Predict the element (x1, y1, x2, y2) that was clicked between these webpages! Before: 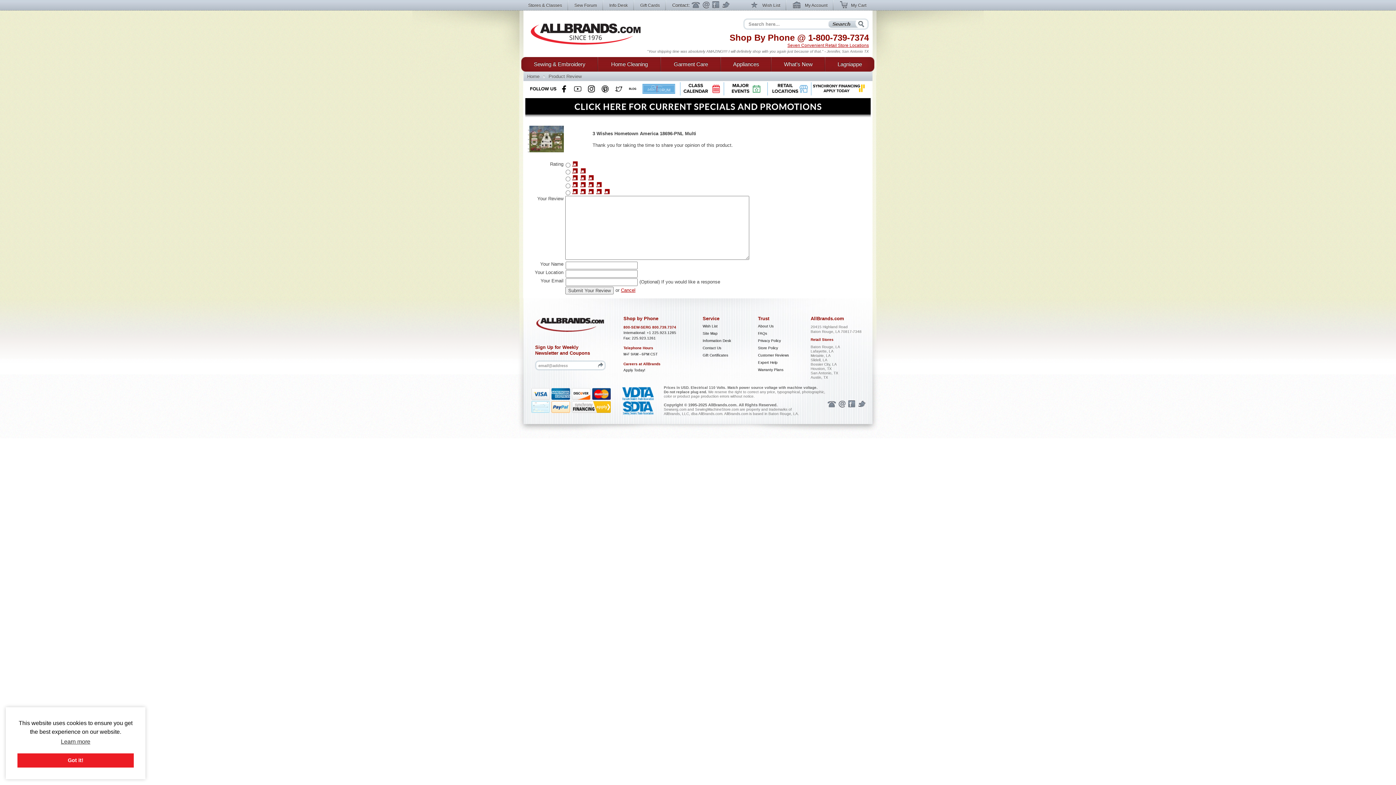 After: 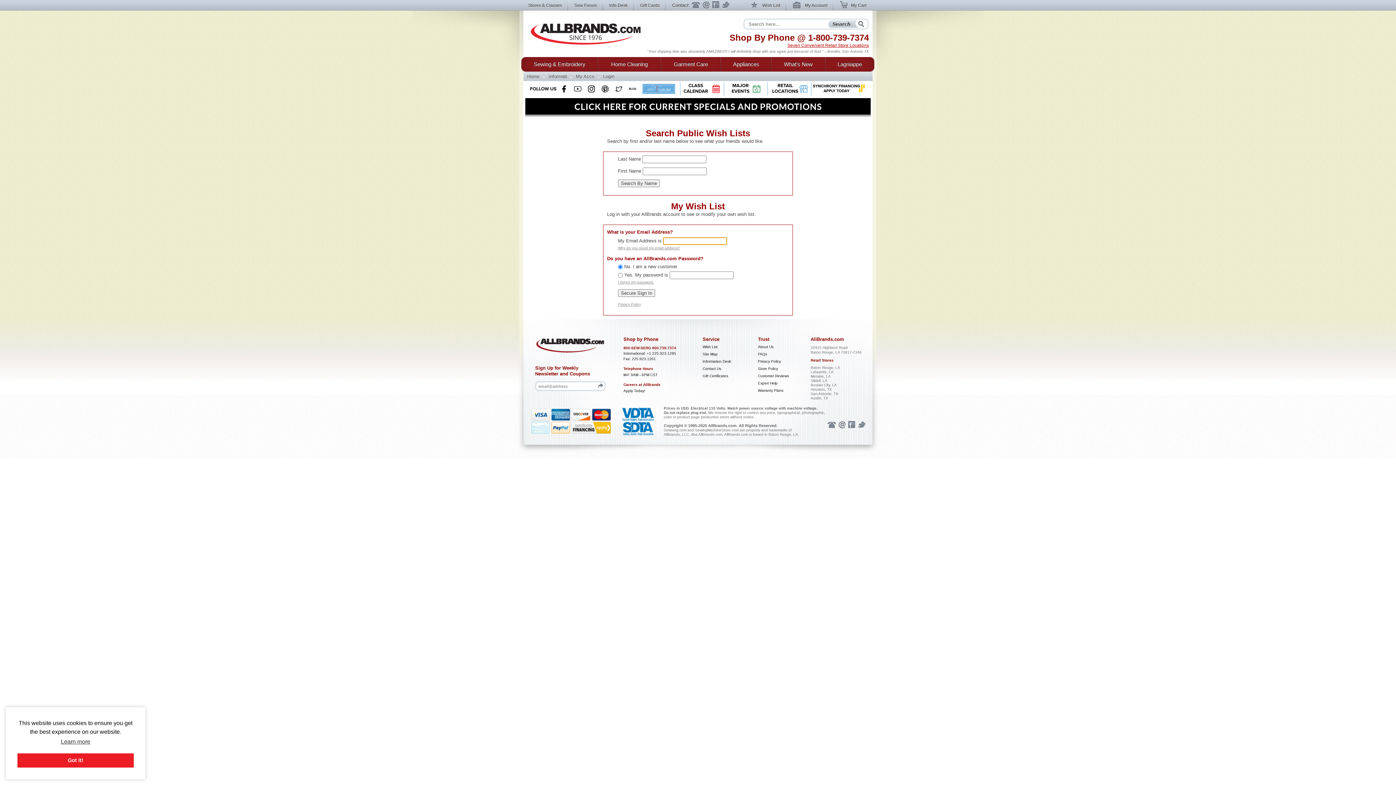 Action: label: Wish List bbox: (702, 324, 717, 328)